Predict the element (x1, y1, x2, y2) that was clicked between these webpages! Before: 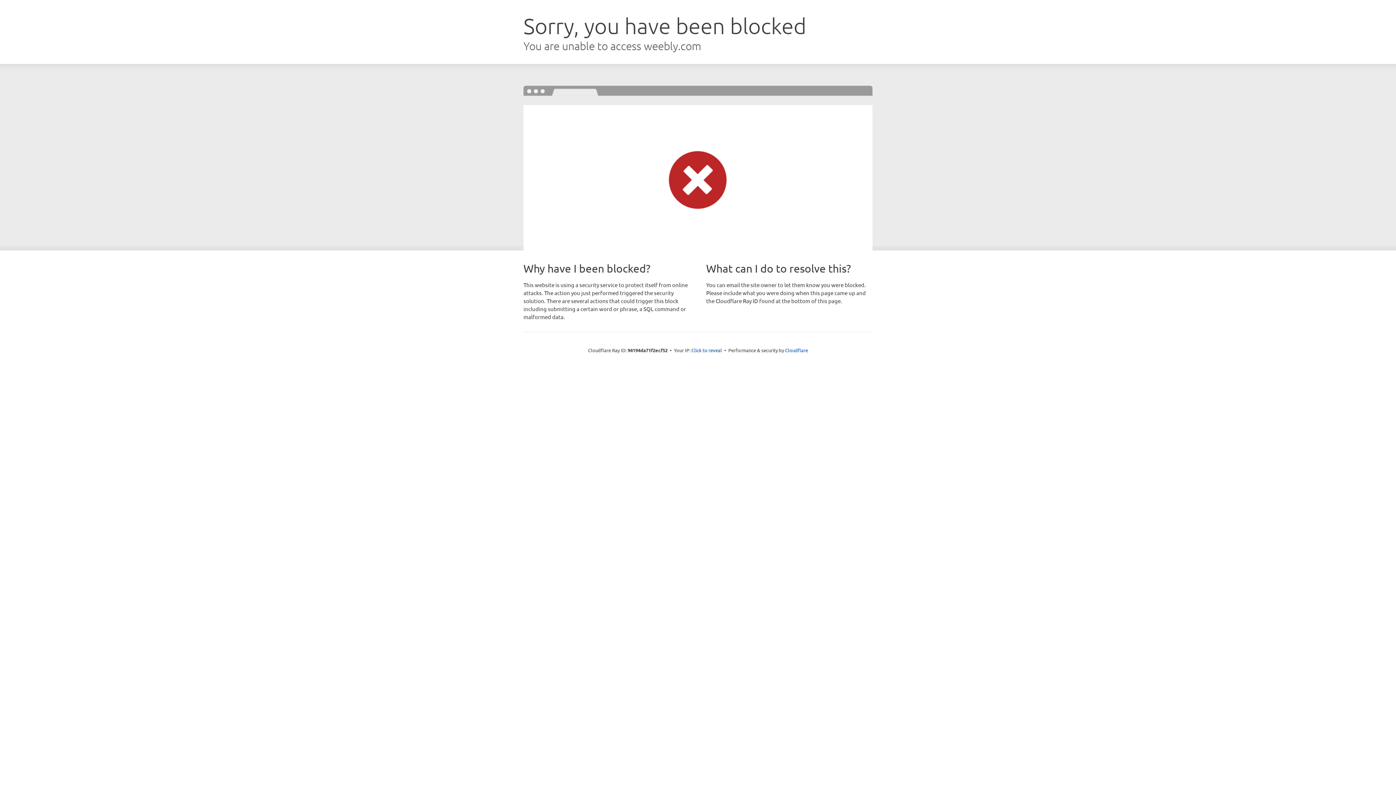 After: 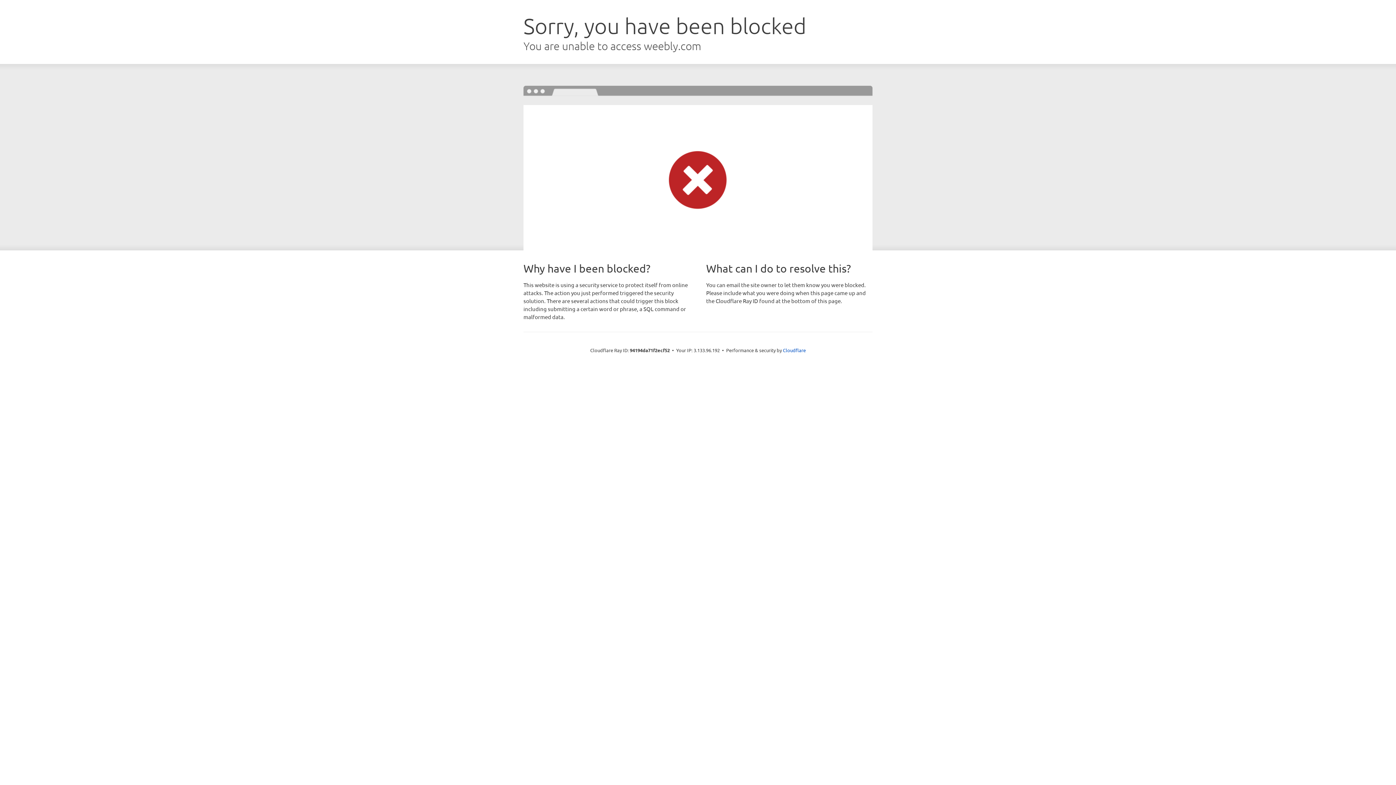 Action: bbox: (691, 346, 722, 353) label: Click to reveal